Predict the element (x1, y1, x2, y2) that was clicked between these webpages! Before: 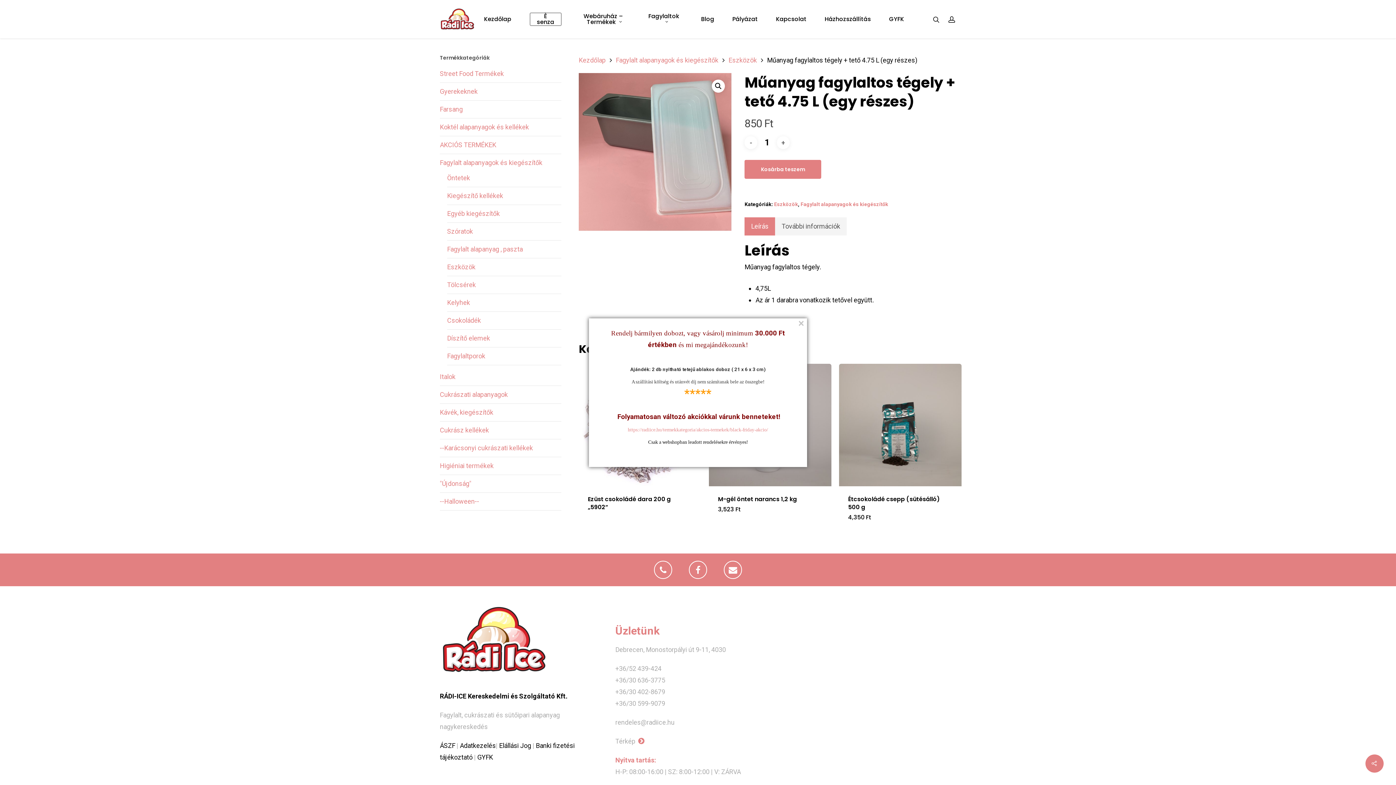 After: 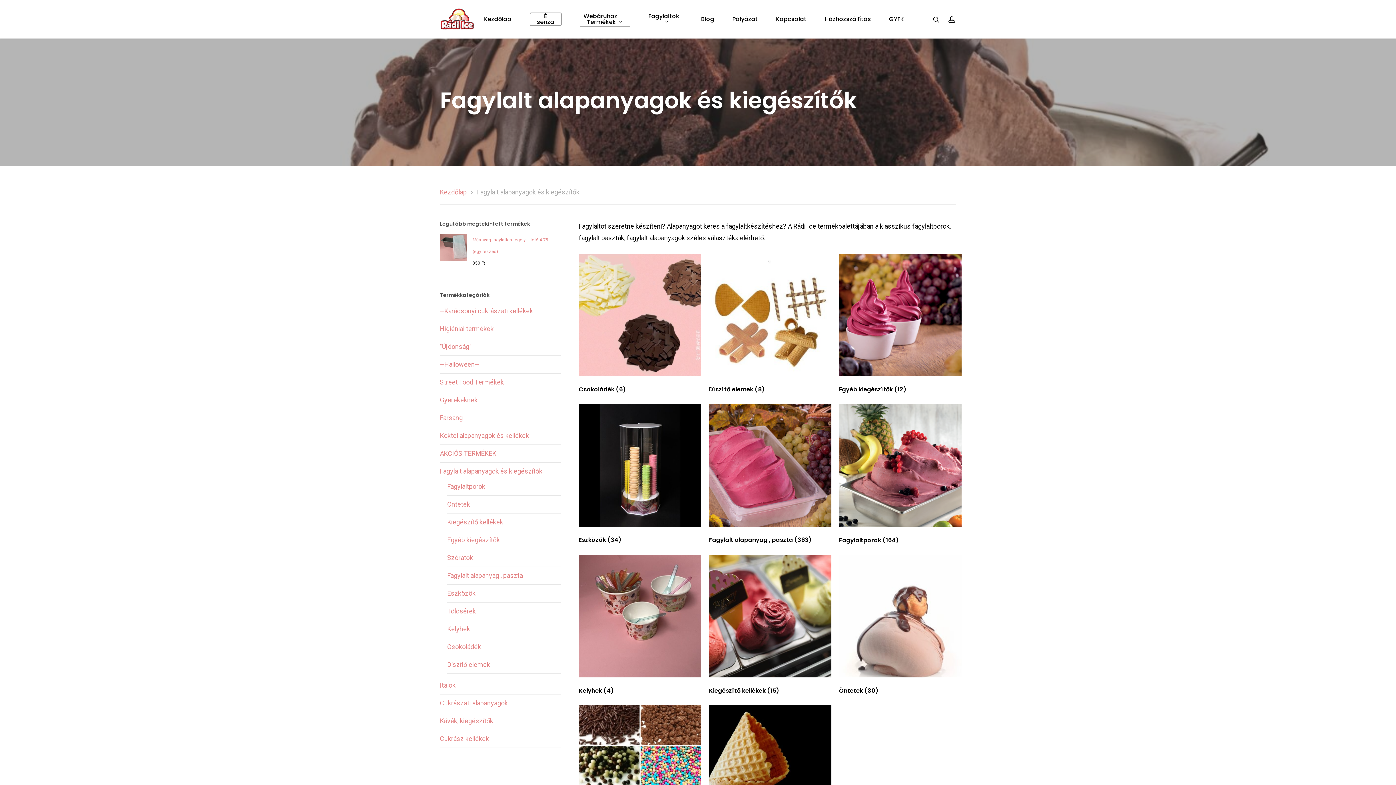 Action: label: Fagylalt alapanyagok és kiegészítők bbox: (440, 158, 542, 166)